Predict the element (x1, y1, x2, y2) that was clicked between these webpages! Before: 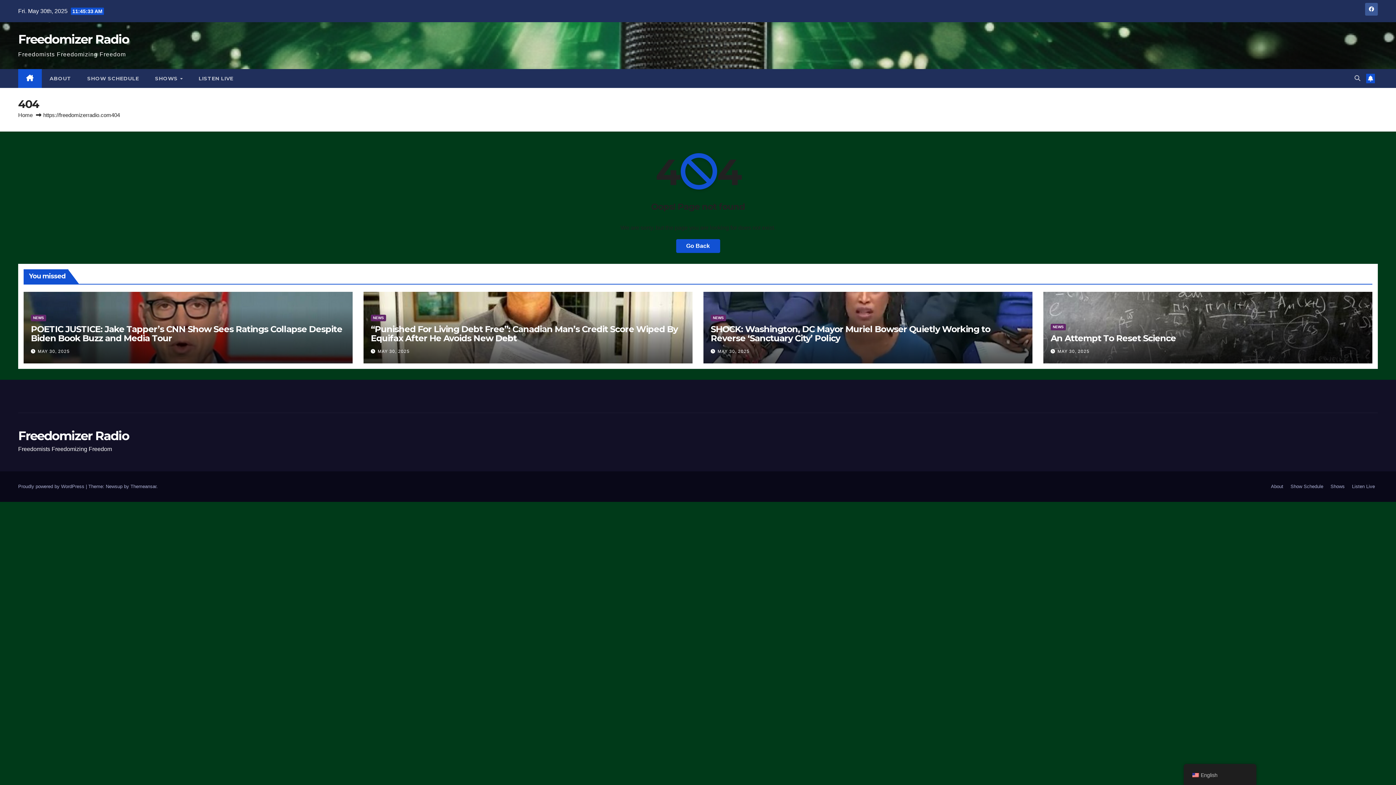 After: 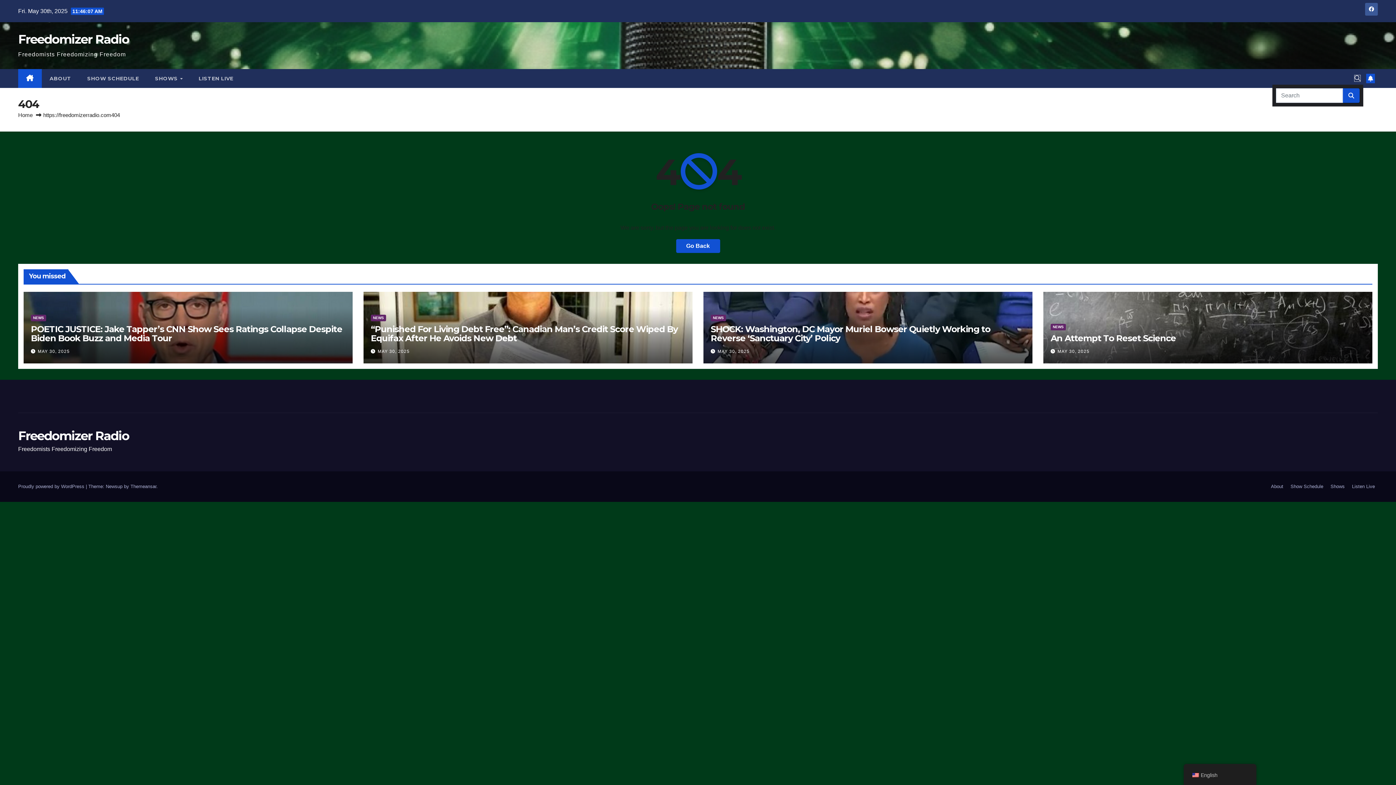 Action: bbox: (1354, 75, 1360, 81)